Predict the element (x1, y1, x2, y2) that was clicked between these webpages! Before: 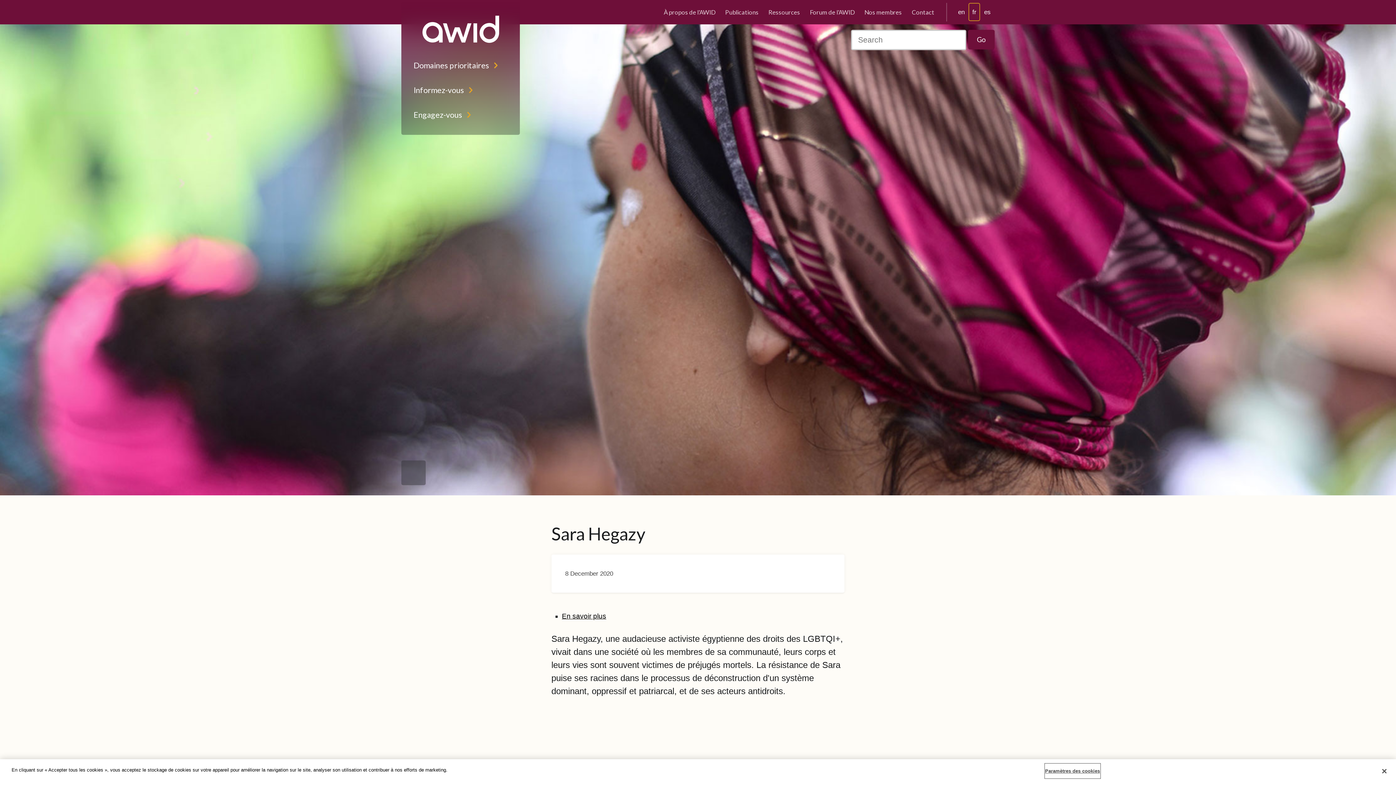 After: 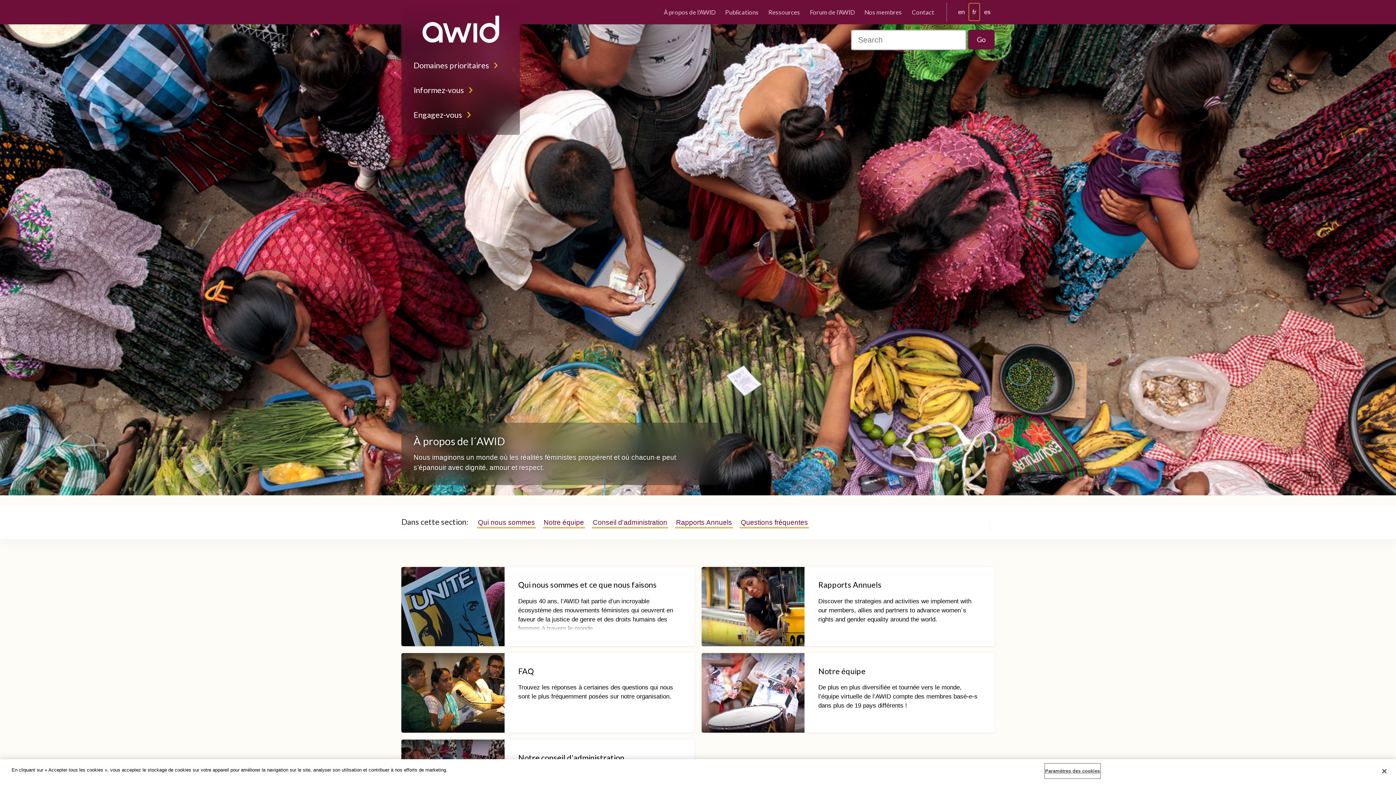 Action: label: À propos de l'AWID bbox: (662, 6, 717, 17)